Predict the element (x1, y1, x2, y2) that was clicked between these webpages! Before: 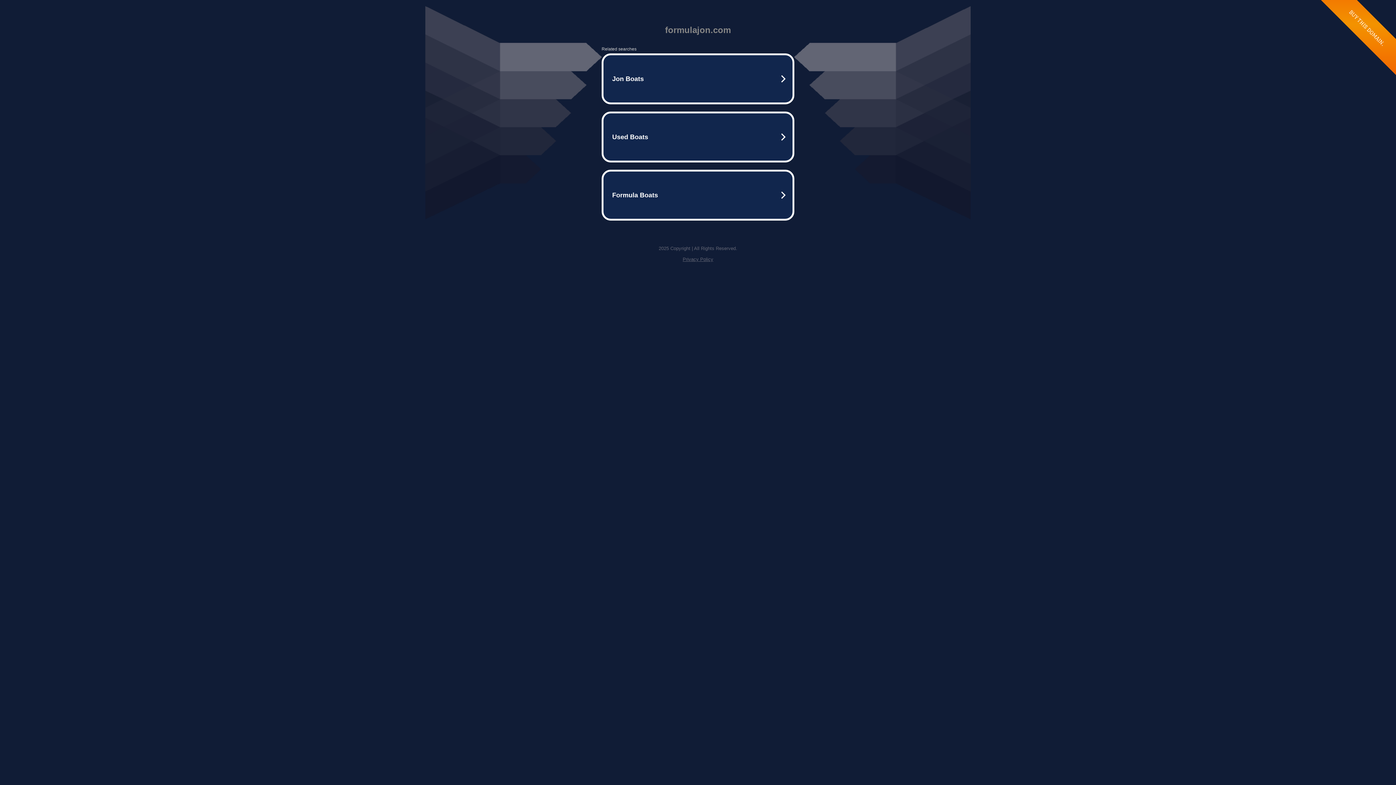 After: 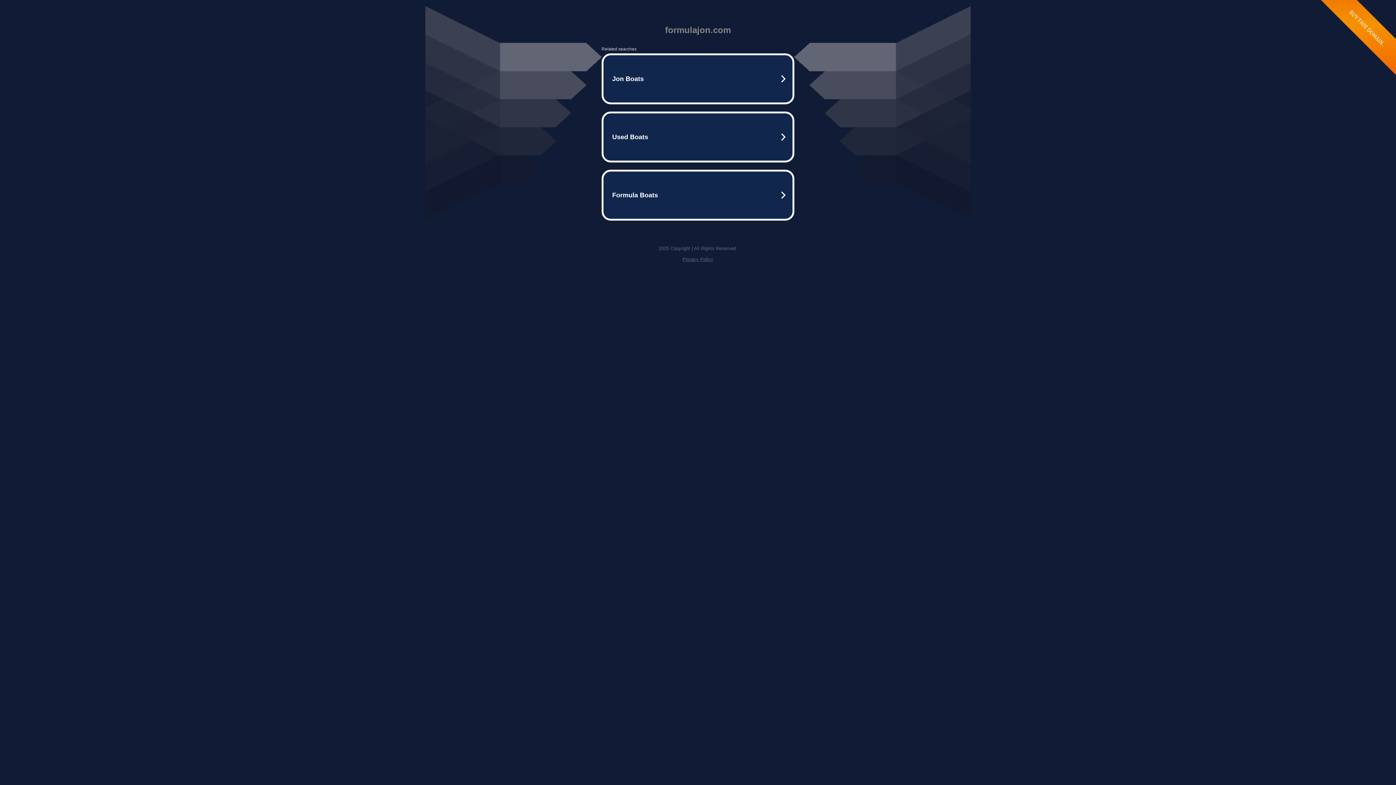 Action: bbox: (682, 256, 713, 262) label: Privacy Policy